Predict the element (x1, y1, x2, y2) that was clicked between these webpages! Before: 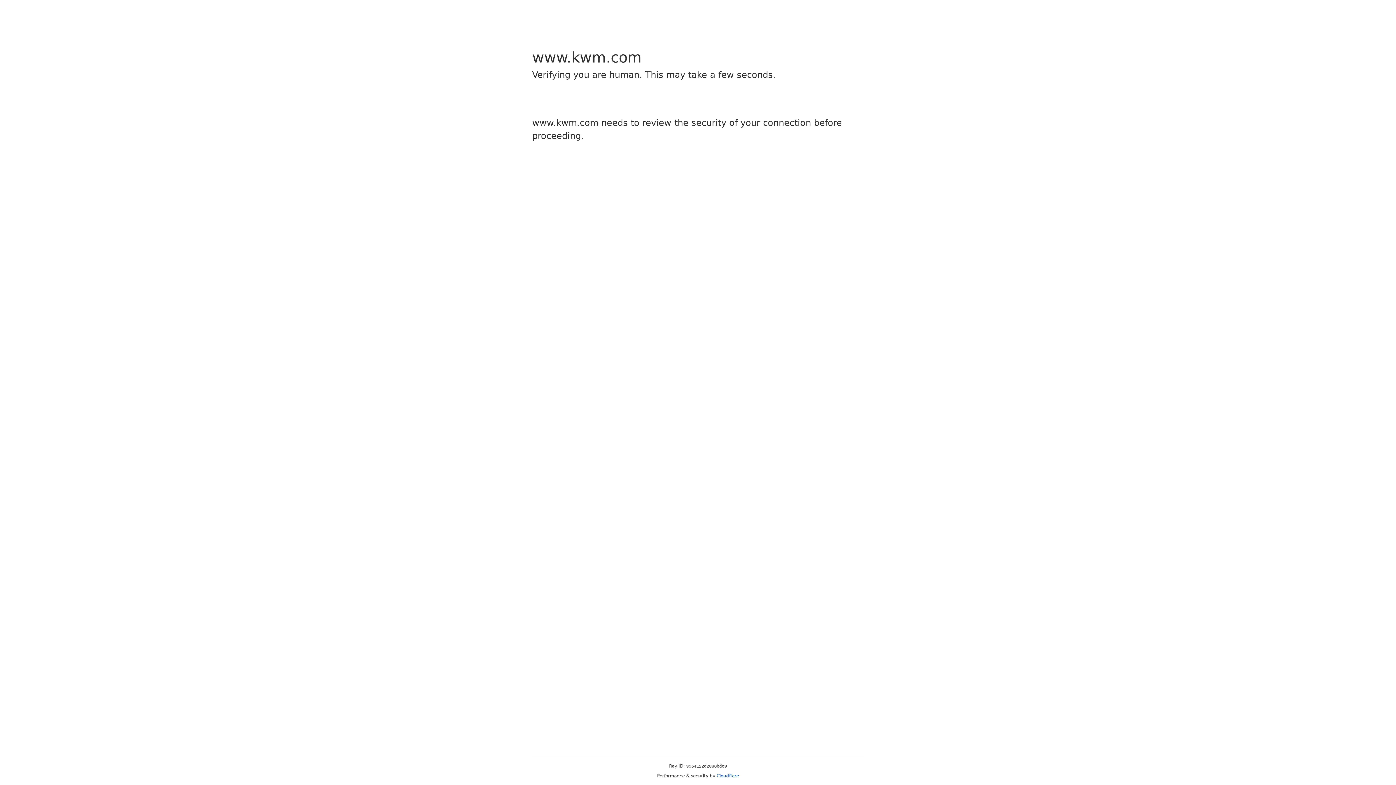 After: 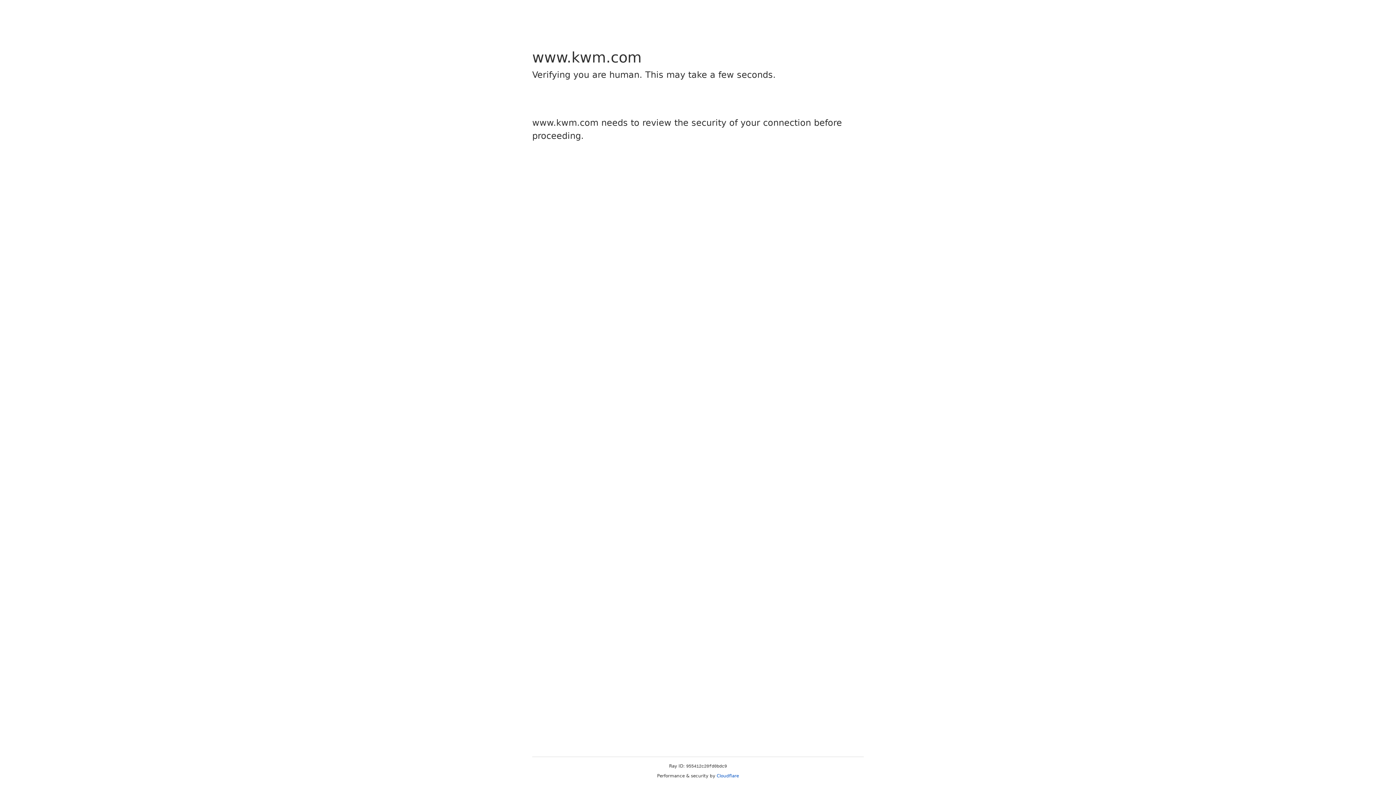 Action: label: Cloudflare bbox: (716, 773, 739, 778)